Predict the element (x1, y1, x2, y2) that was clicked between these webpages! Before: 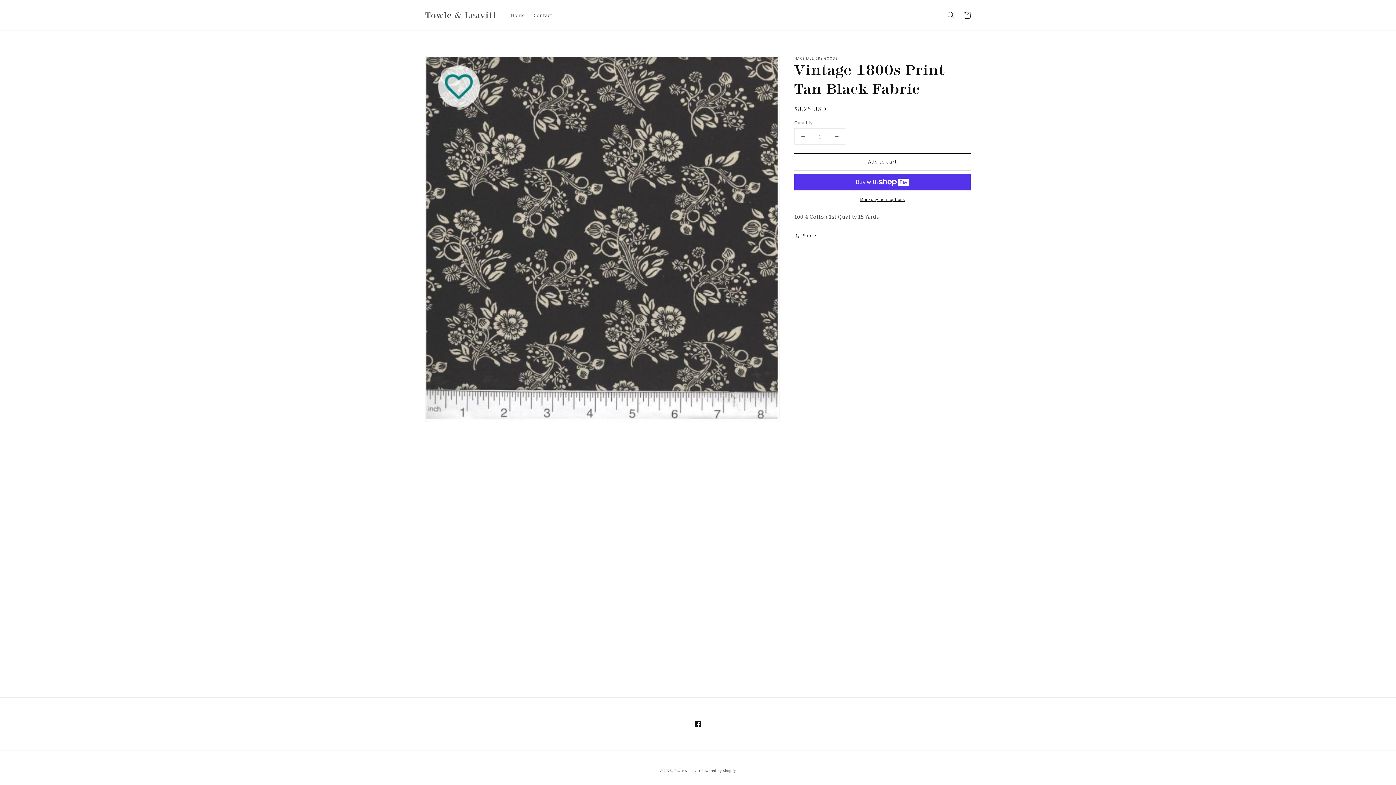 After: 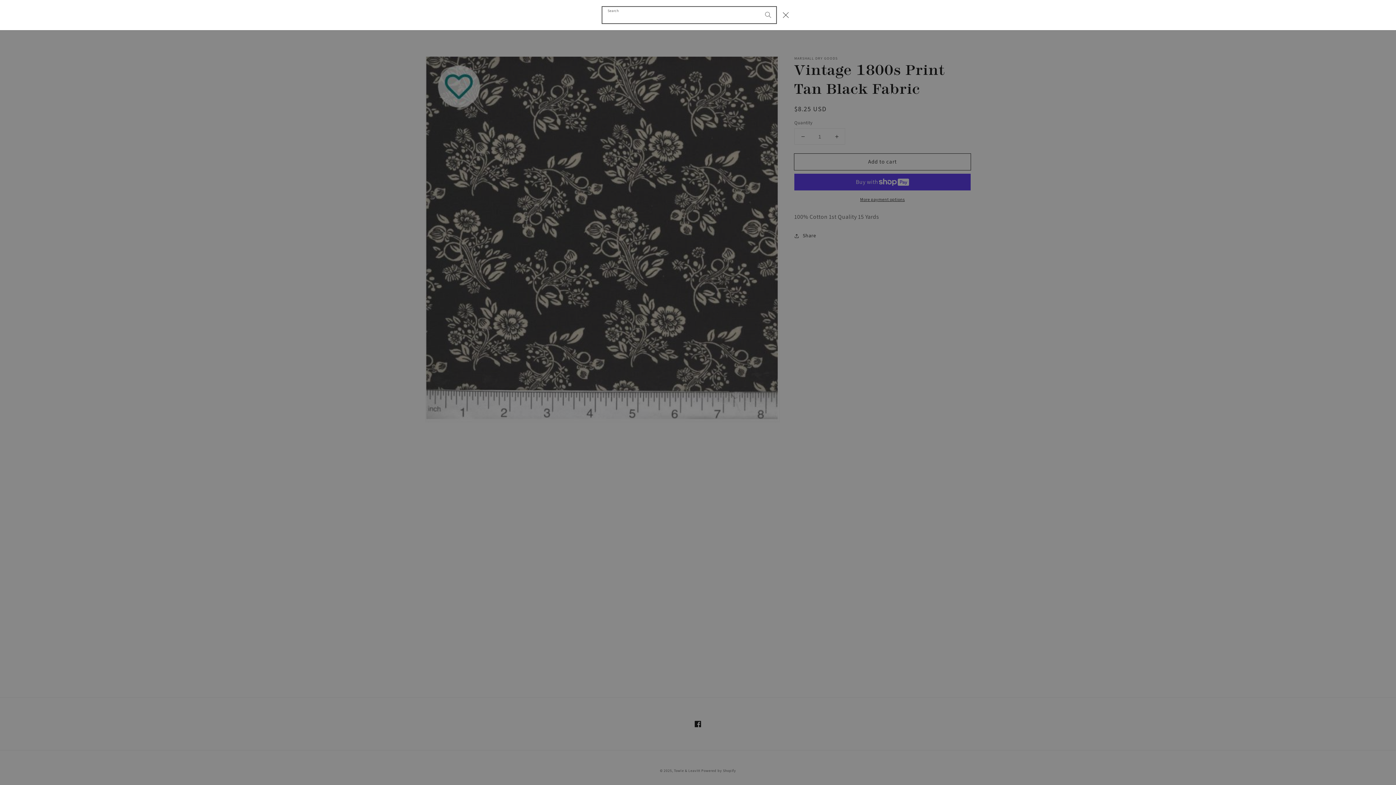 Action: bbox: (943, 7, 959, 23) label: Search